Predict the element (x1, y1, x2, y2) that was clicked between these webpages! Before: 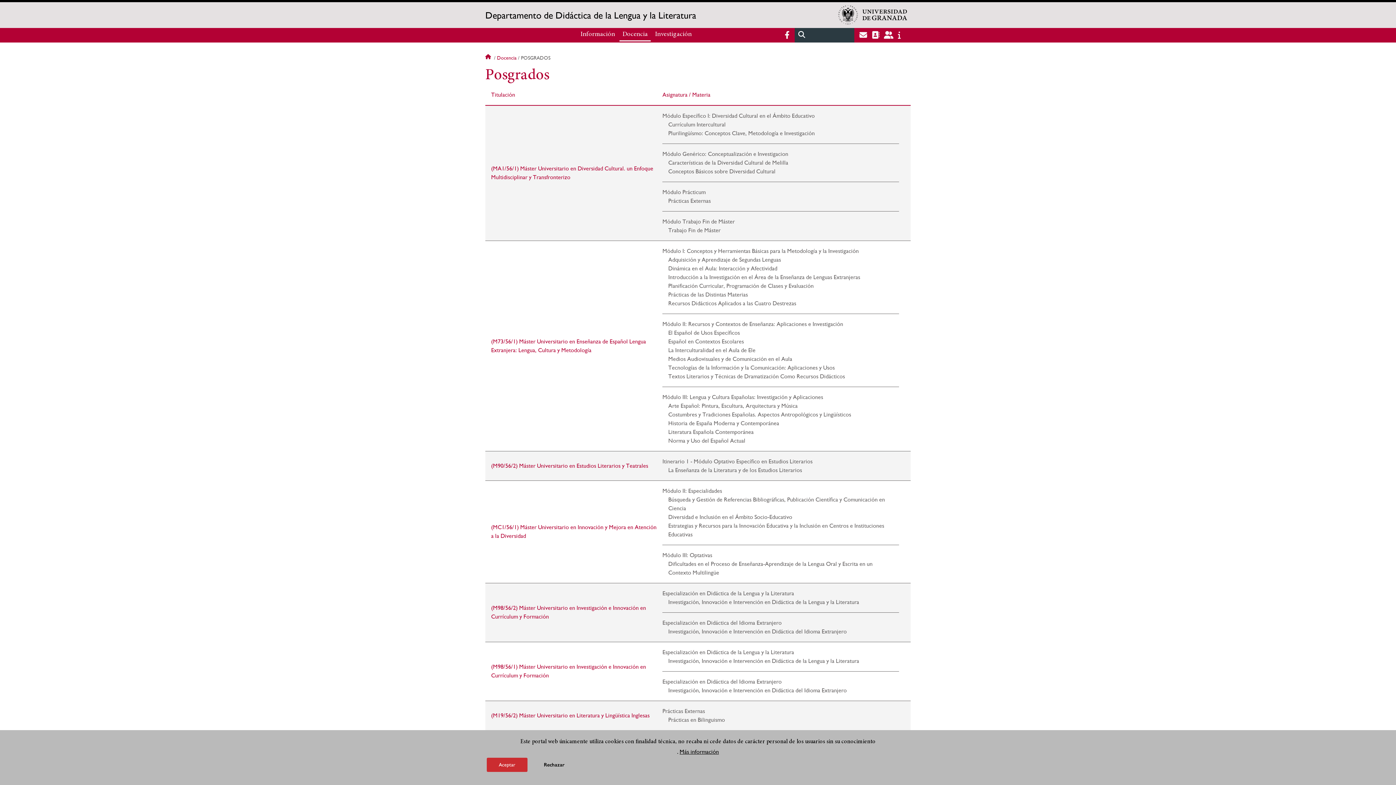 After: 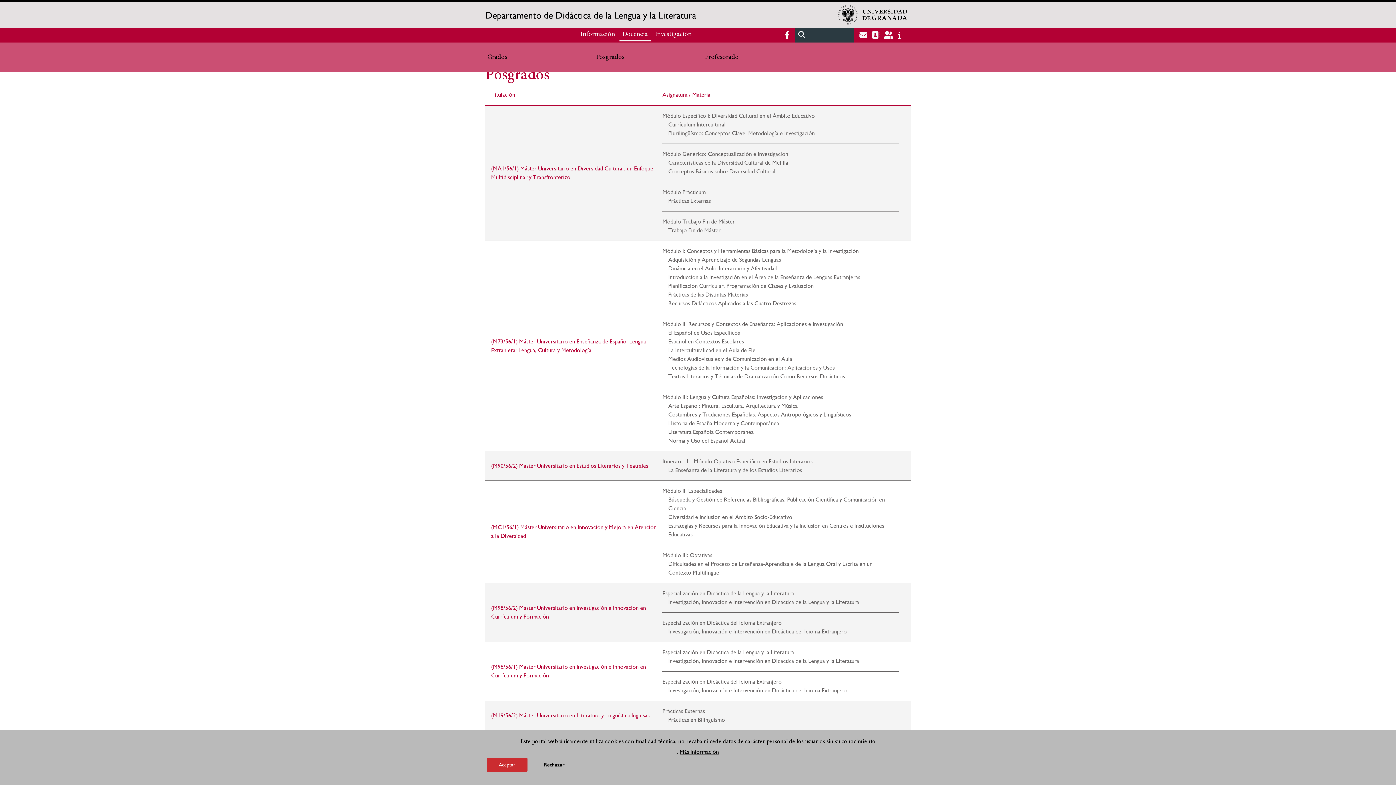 Action: label: Docencia bbox: (619, 27, 650, 41)